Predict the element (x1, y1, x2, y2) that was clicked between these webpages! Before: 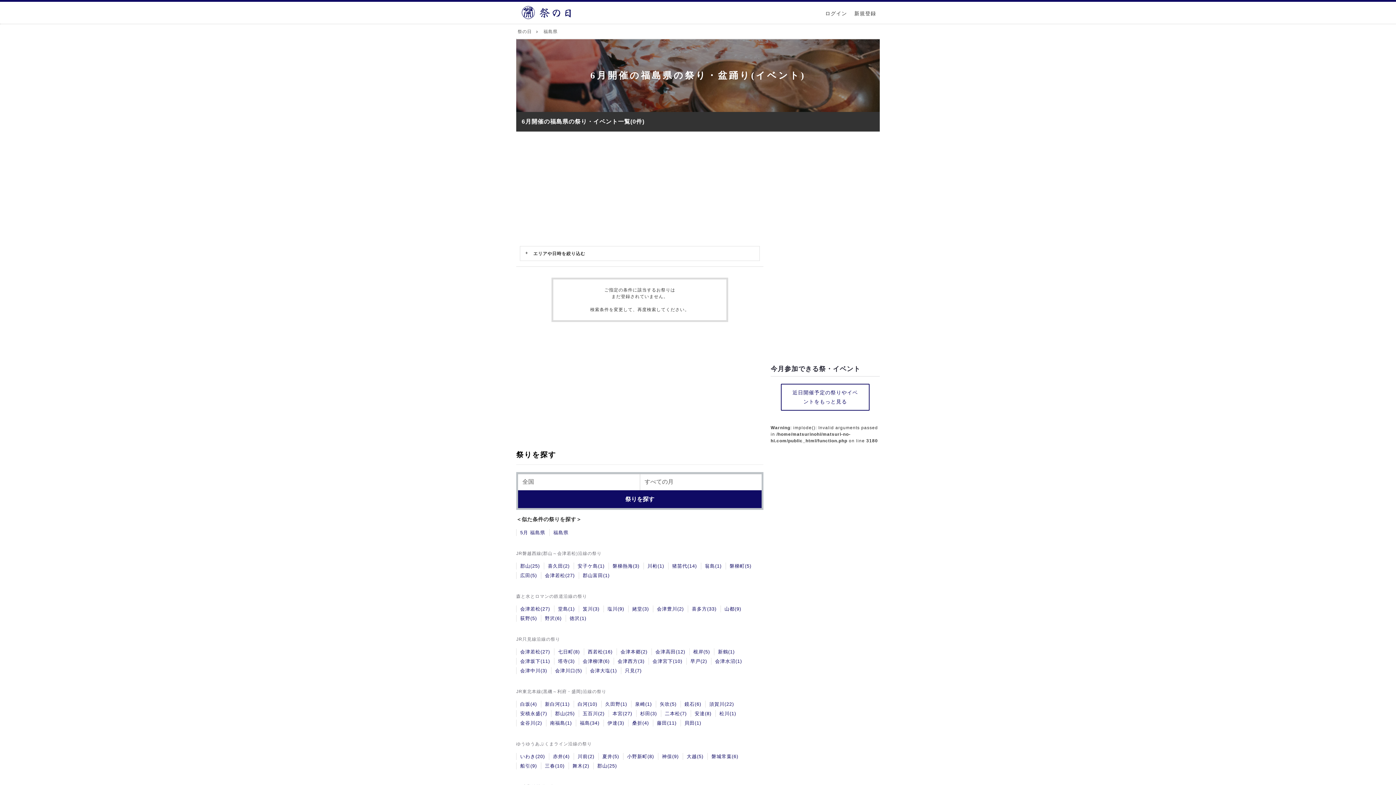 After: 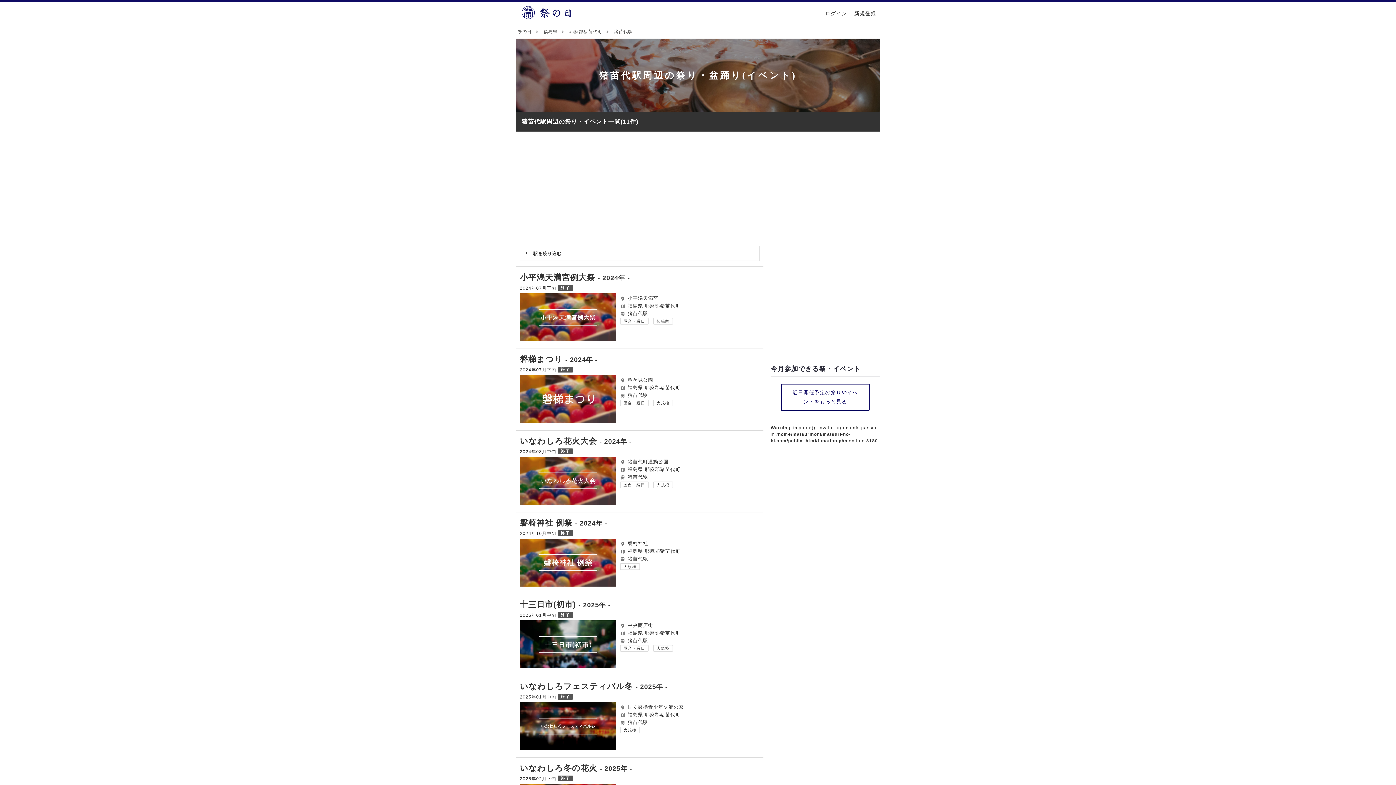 Action: bbox: (672, 563, 697, 569) label: 猪苗代(14)